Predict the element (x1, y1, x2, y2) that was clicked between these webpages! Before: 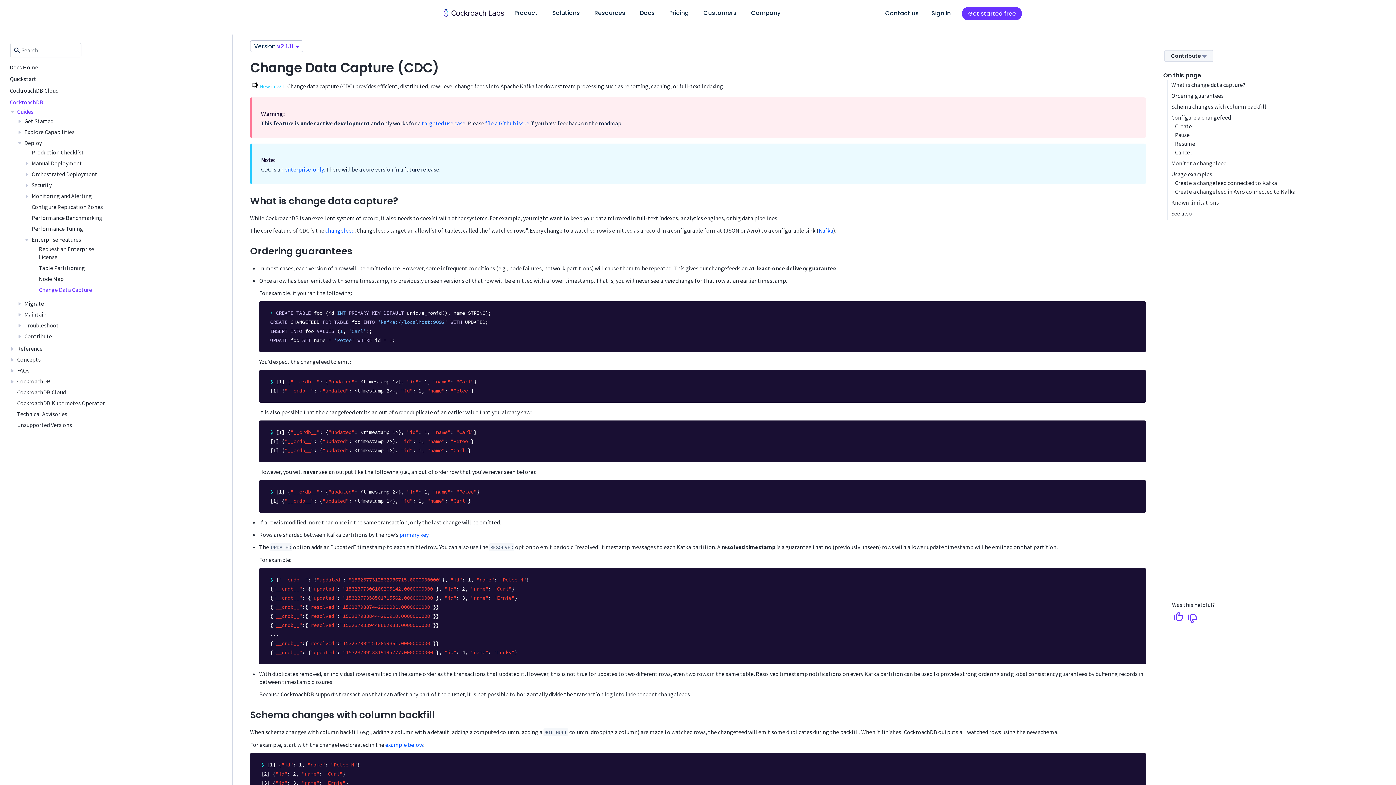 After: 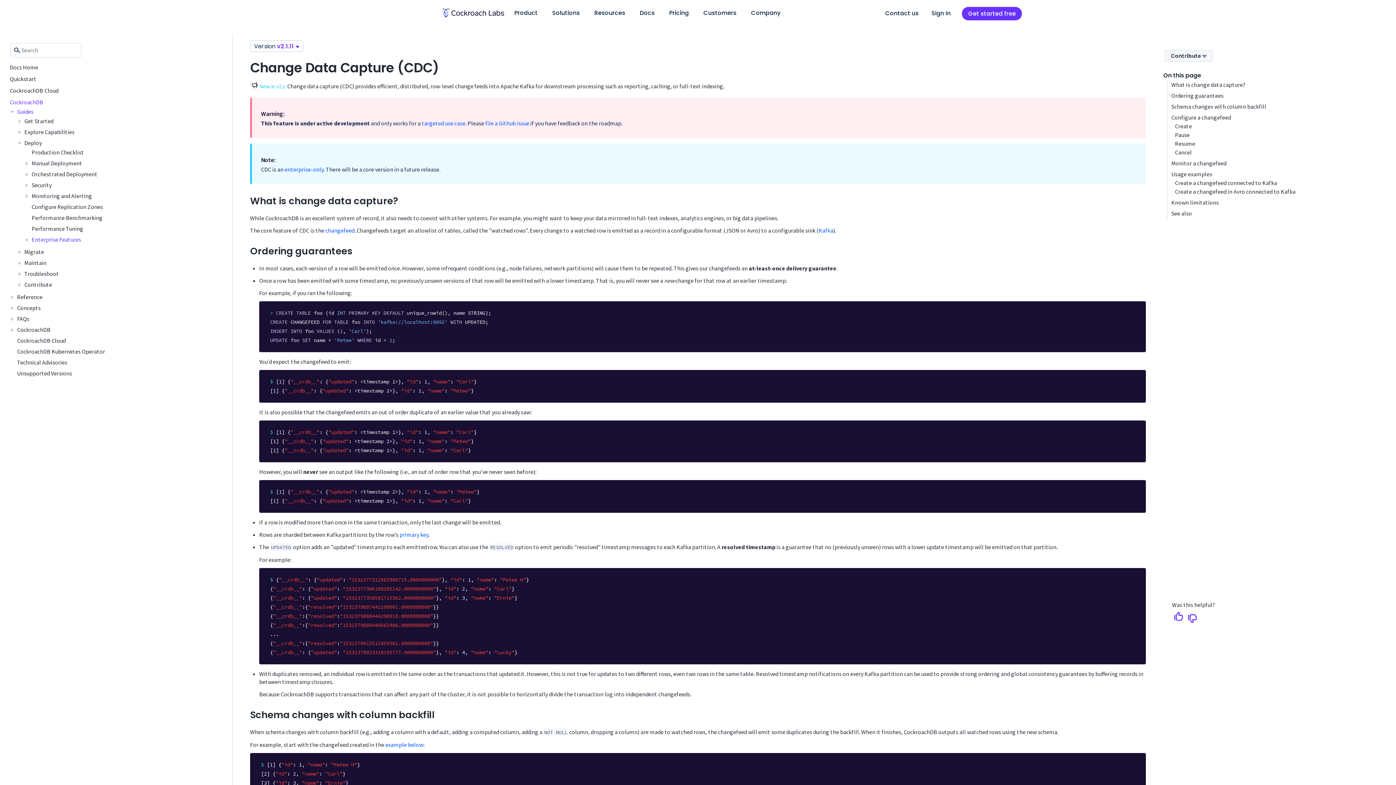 Action: label: Enterprise Features bbox: (31, 236, 81, 243)